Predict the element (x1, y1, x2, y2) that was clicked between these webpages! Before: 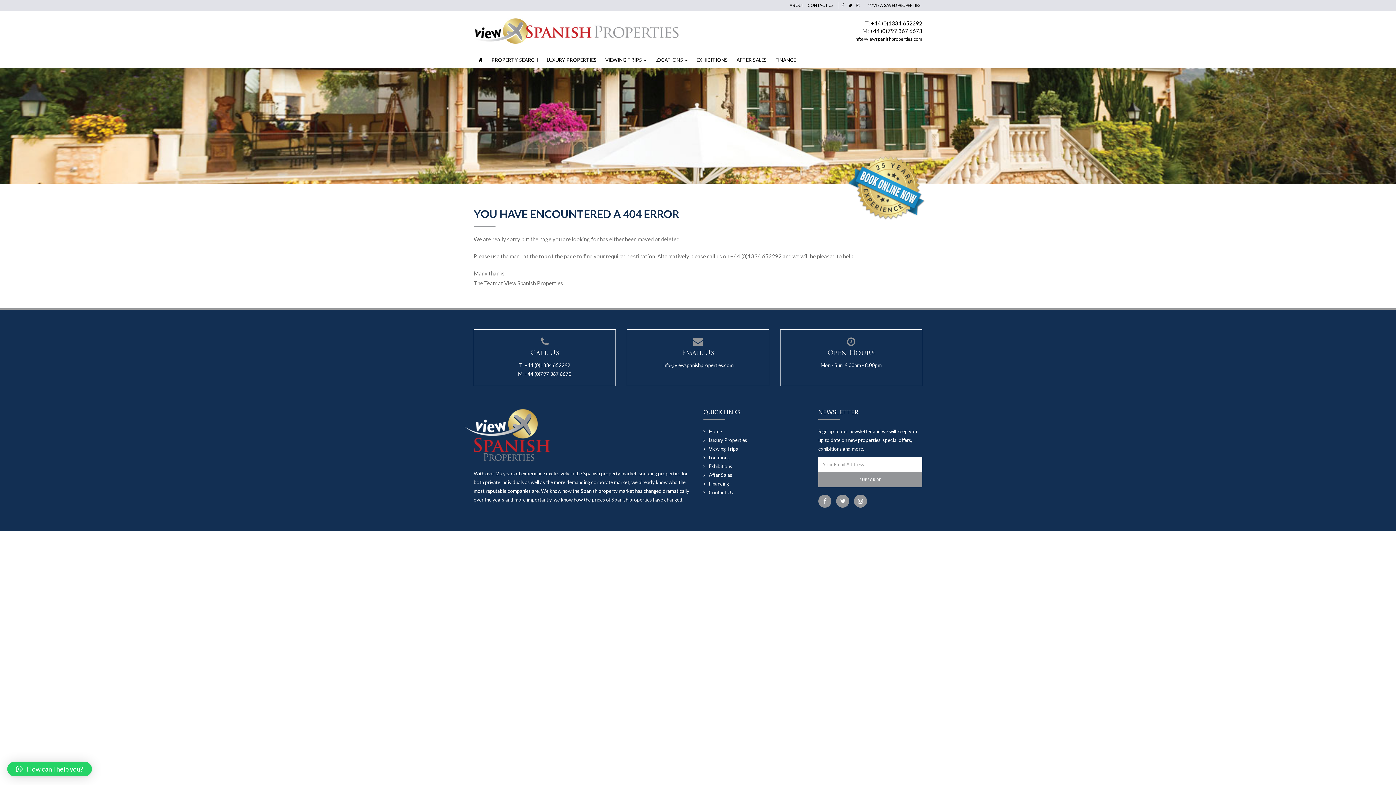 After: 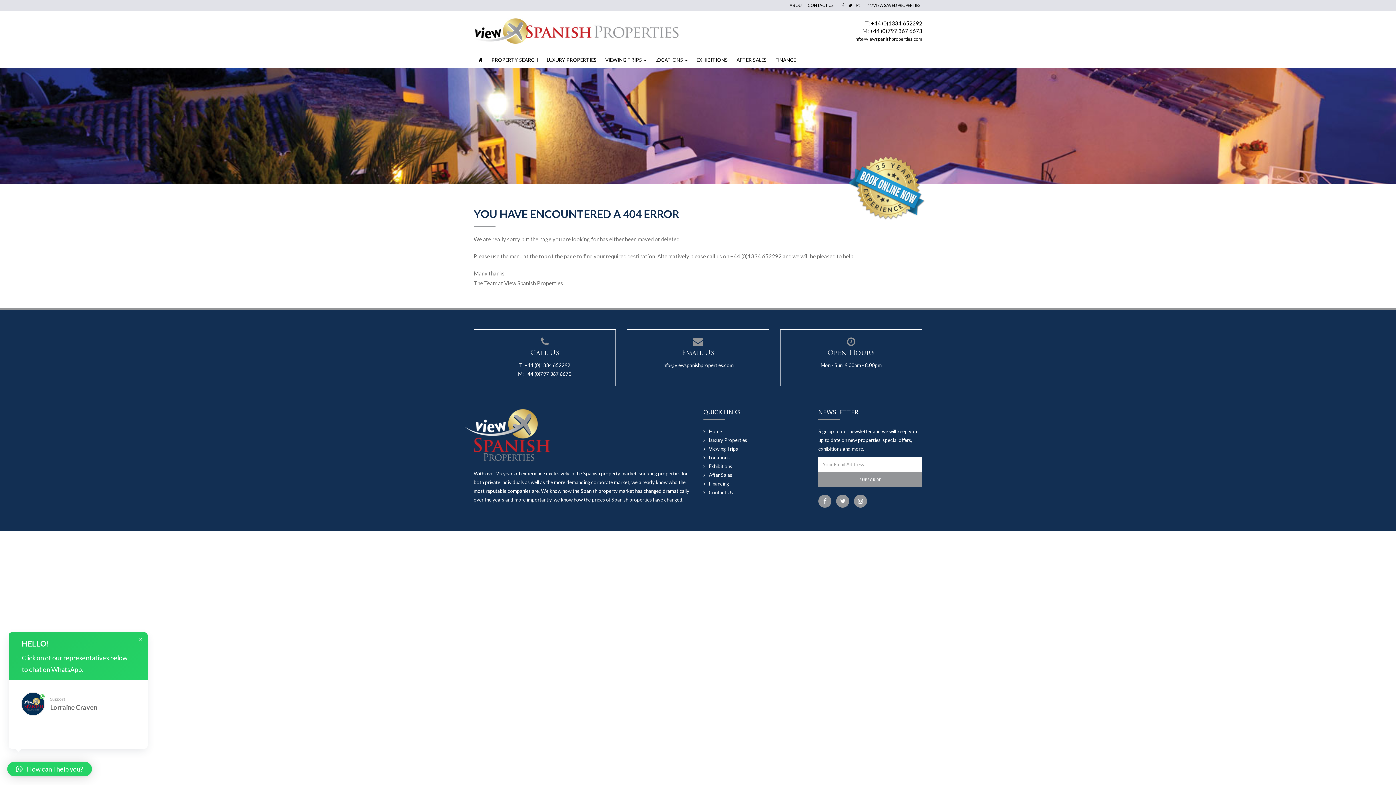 Action: bbox: (7, 762, 92, 776) label: How can I help you?